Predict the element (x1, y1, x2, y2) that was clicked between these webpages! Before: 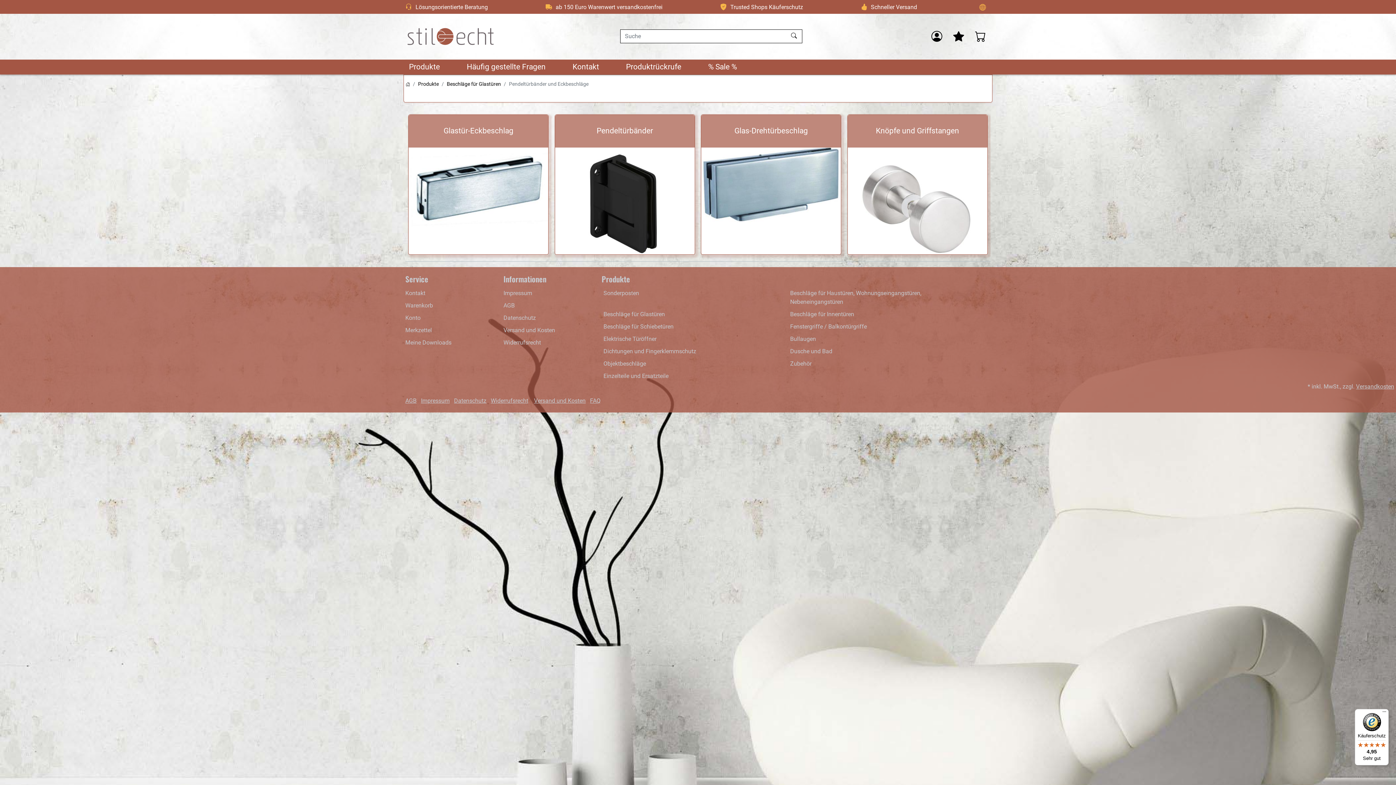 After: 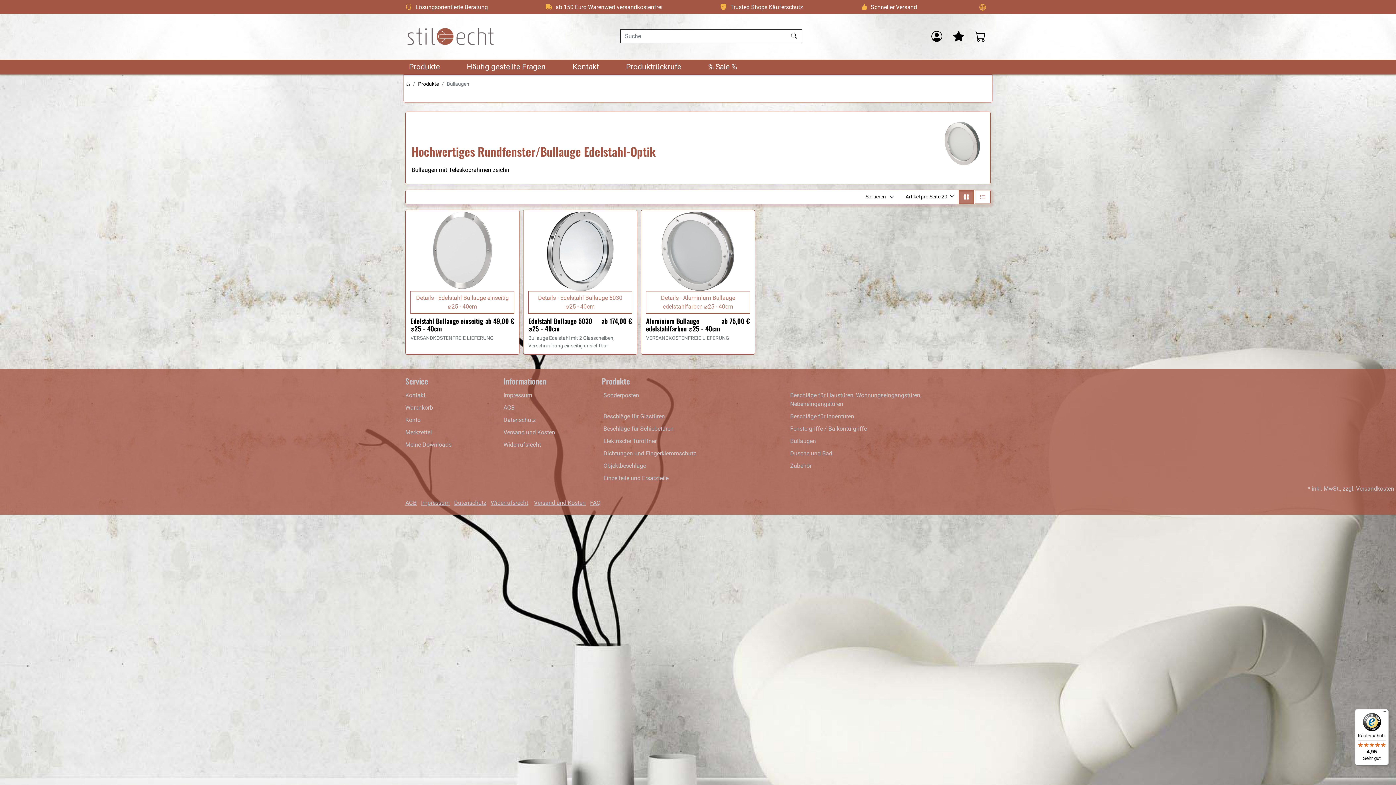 Action: bbox: (790, 333, 973, 345) label: Bullaugen